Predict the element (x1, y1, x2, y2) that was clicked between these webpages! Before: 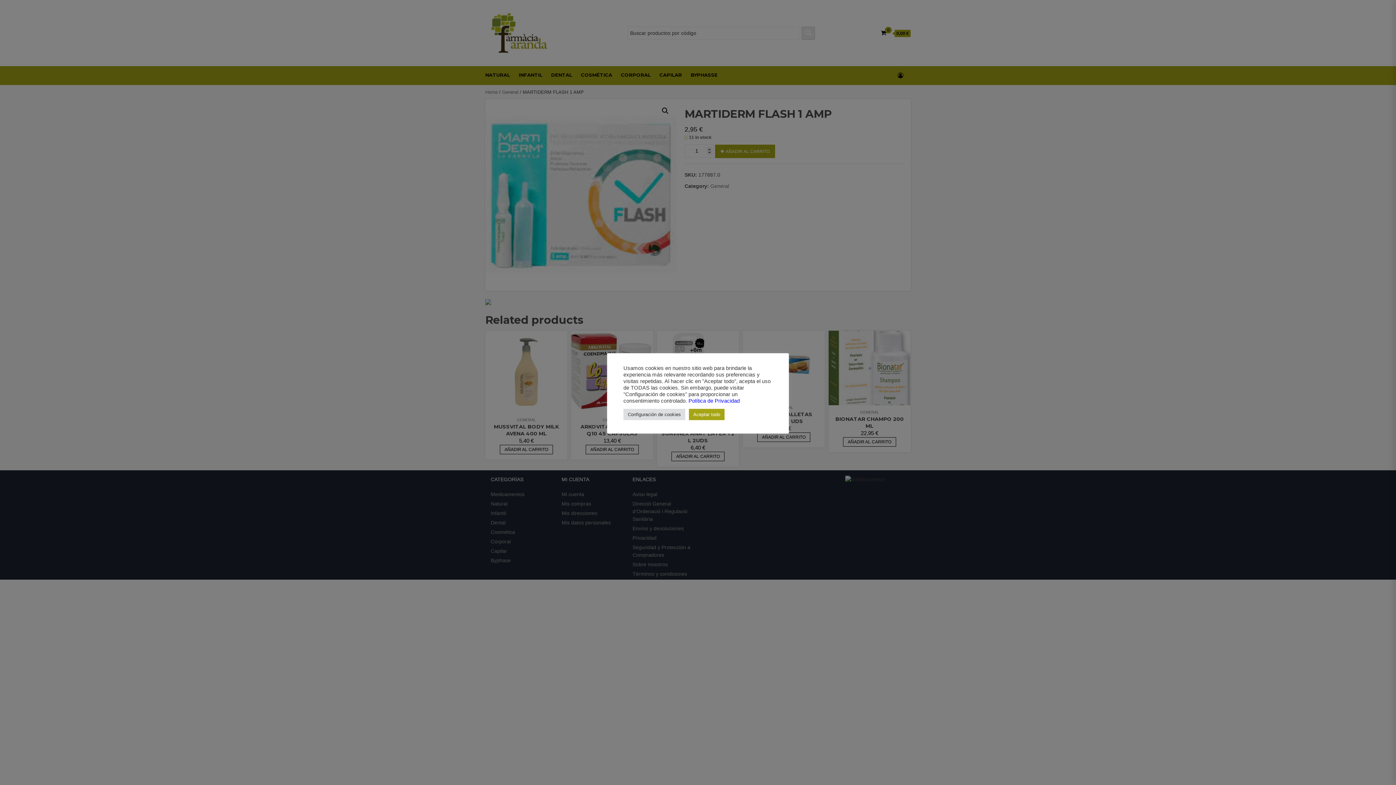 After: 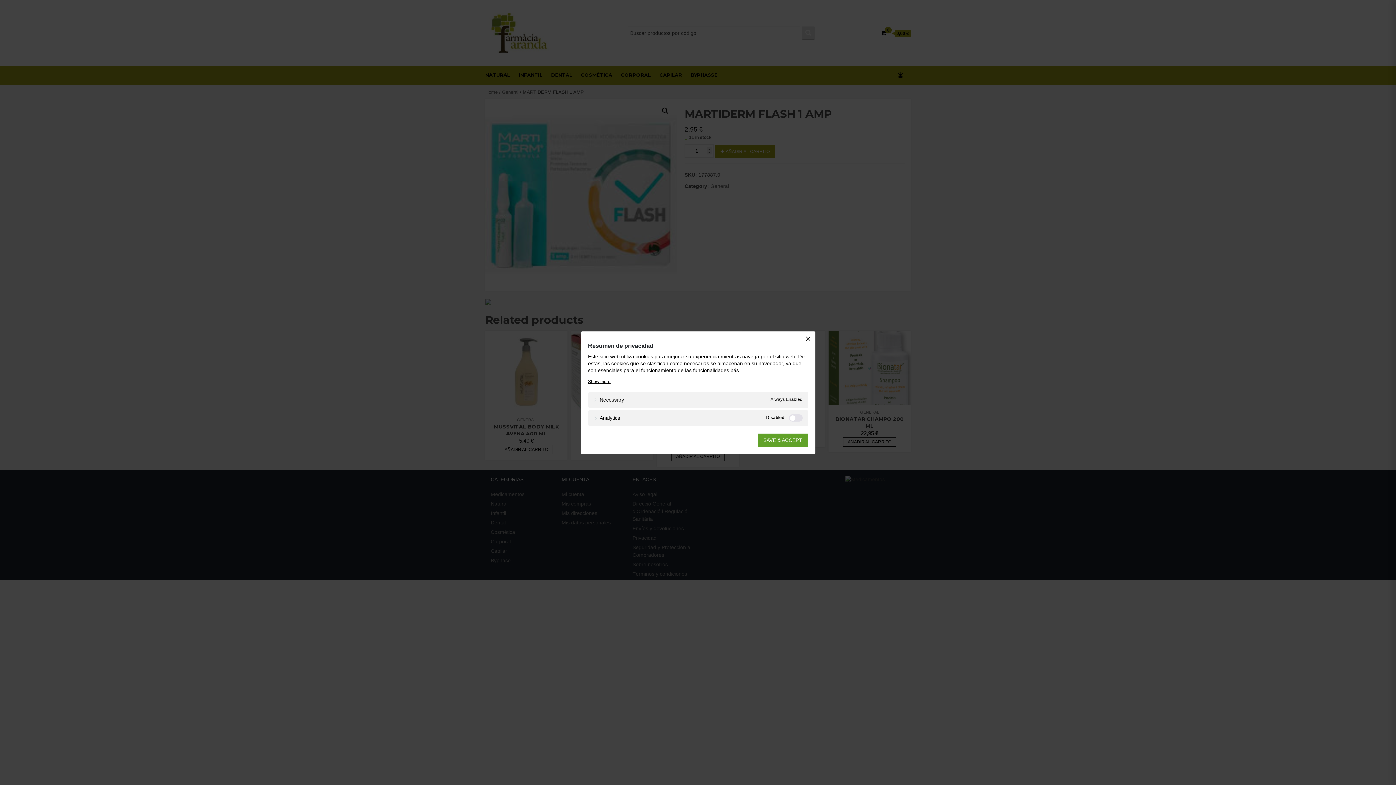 Action: bbox: (623, 408, 685, 420) label: Configuración de cookies